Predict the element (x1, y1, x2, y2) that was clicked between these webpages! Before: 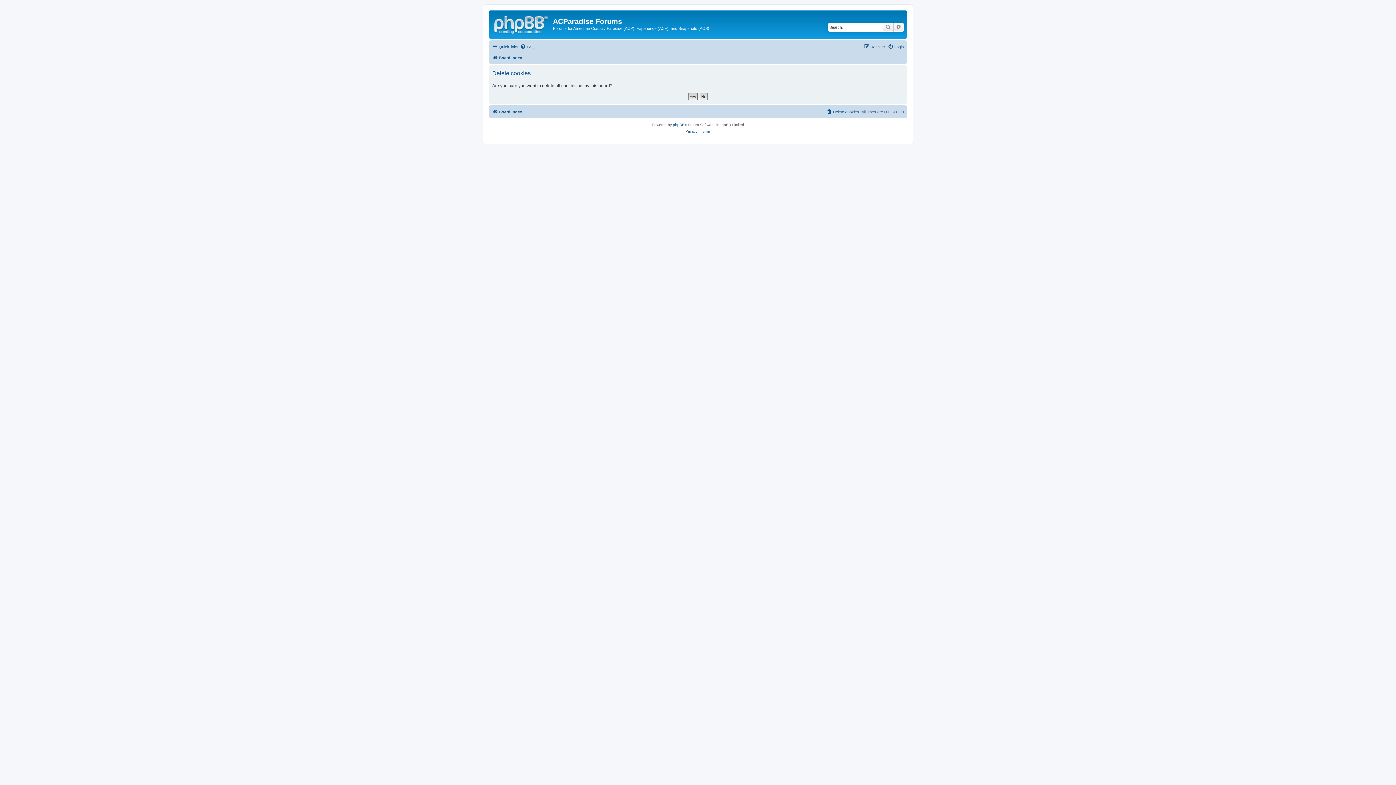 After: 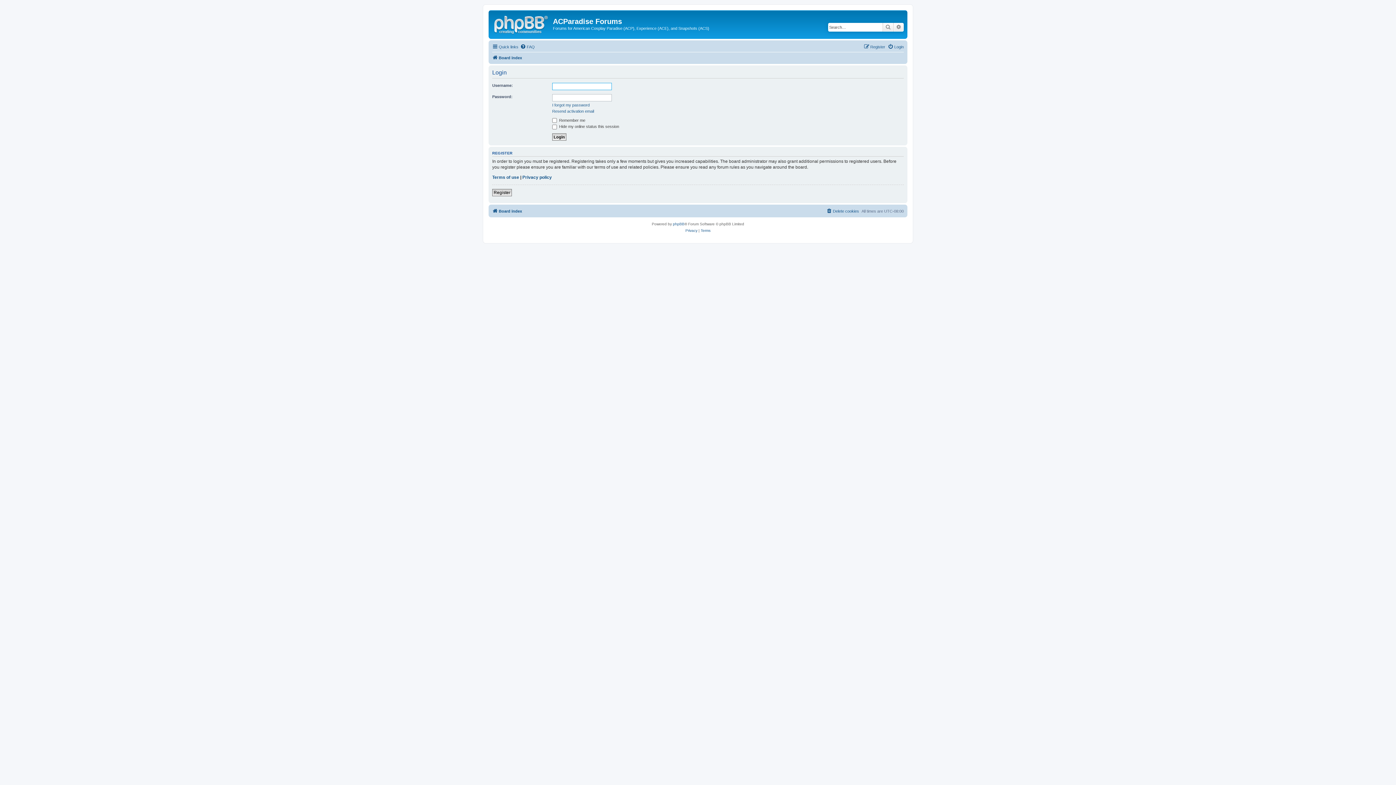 Action: label: Login bbox: (888, 42, 904, 51)